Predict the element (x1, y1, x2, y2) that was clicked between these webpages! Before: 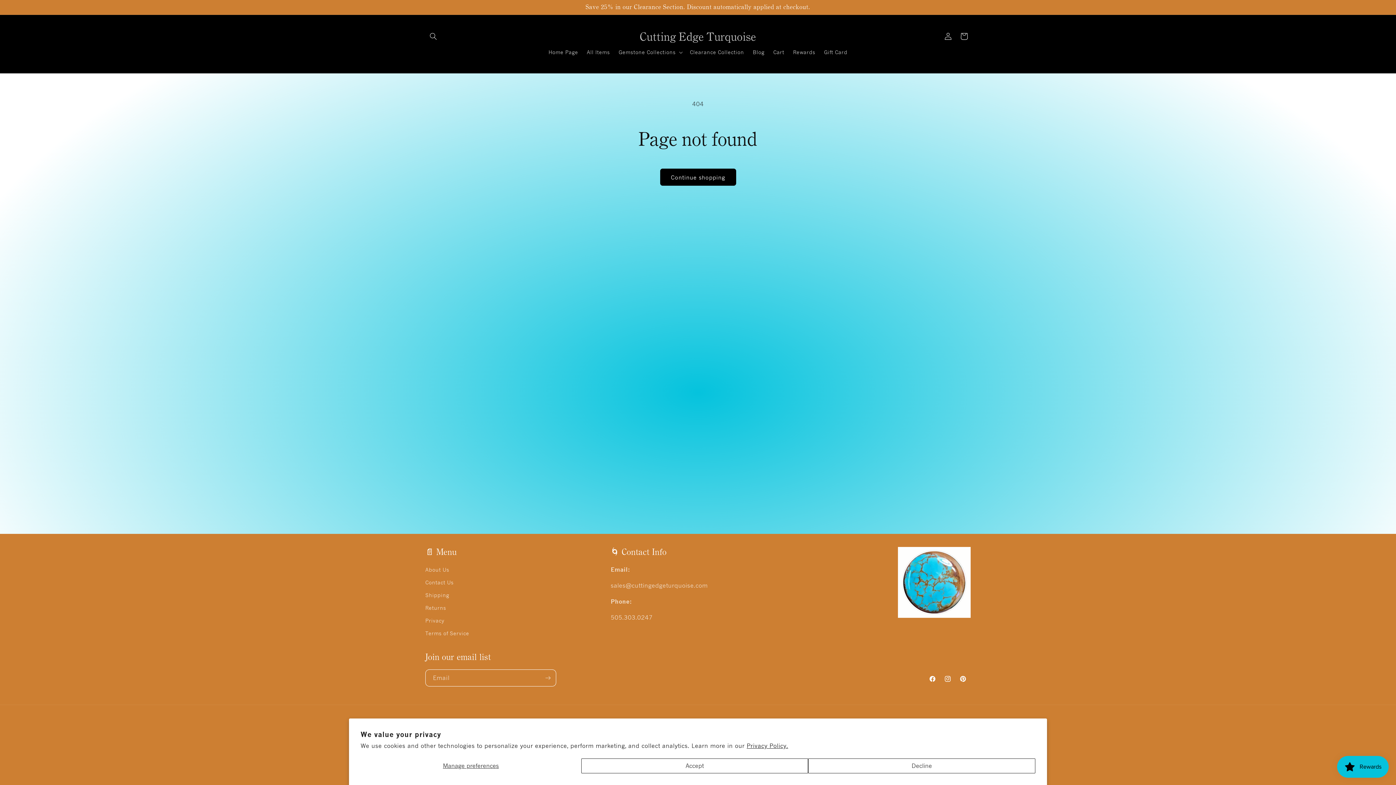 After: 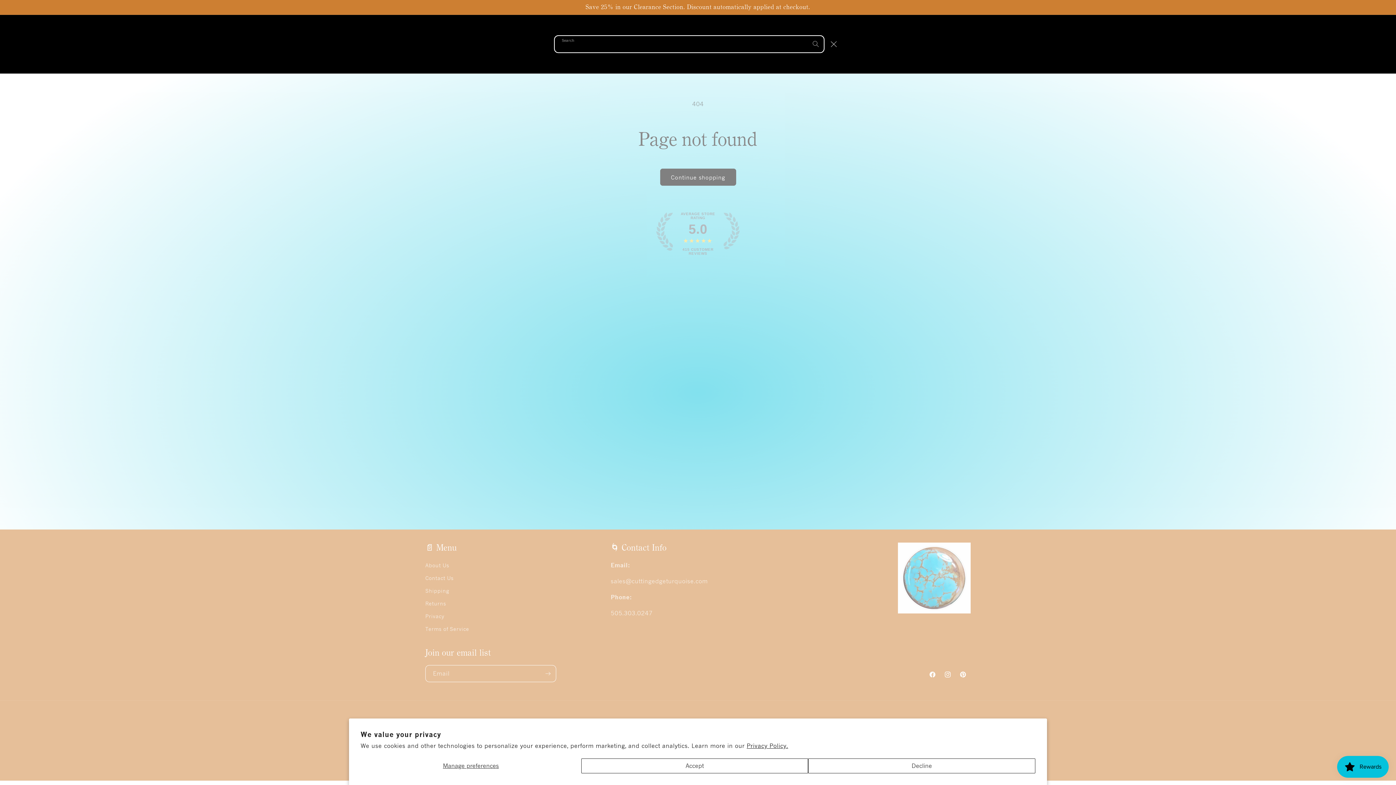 Action: label: Search bbox: (425, 28, 441, 44)